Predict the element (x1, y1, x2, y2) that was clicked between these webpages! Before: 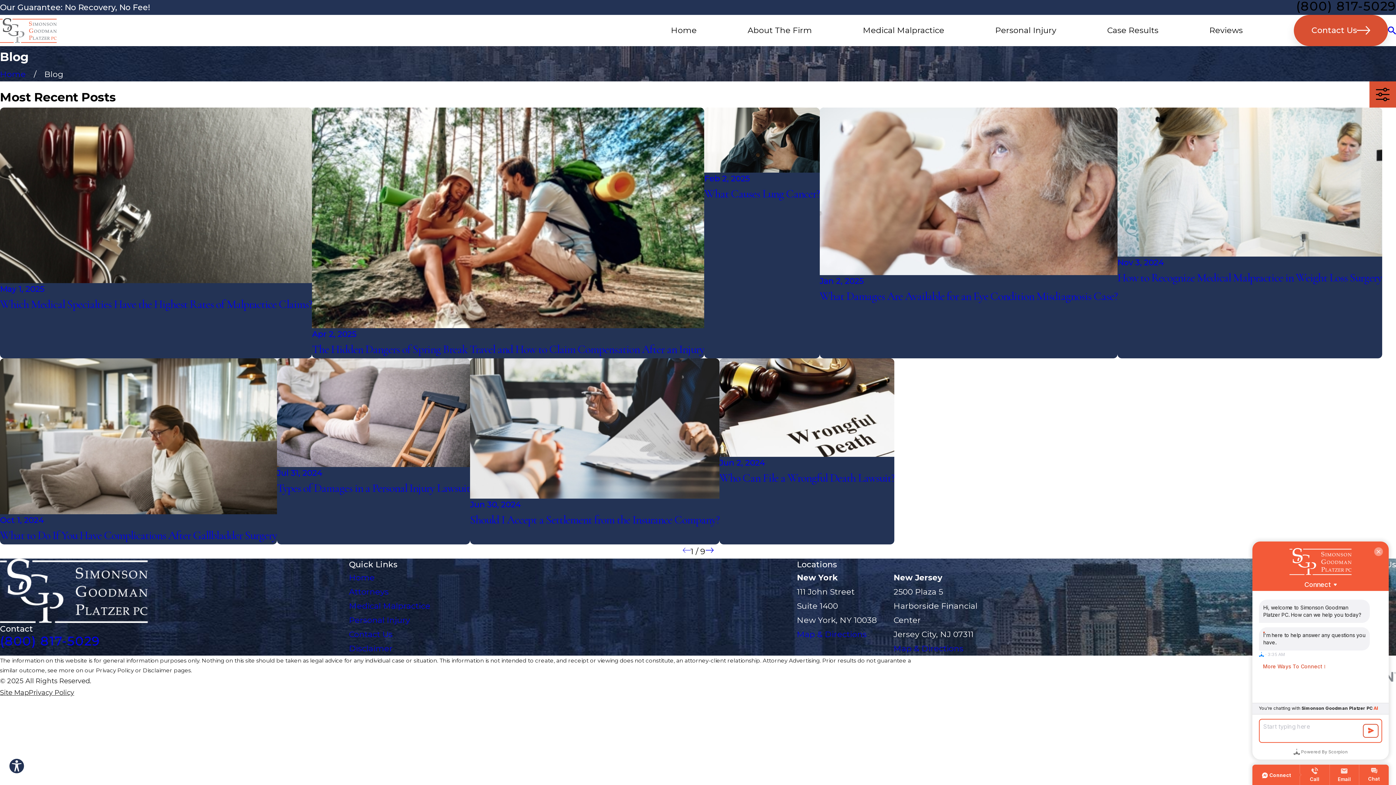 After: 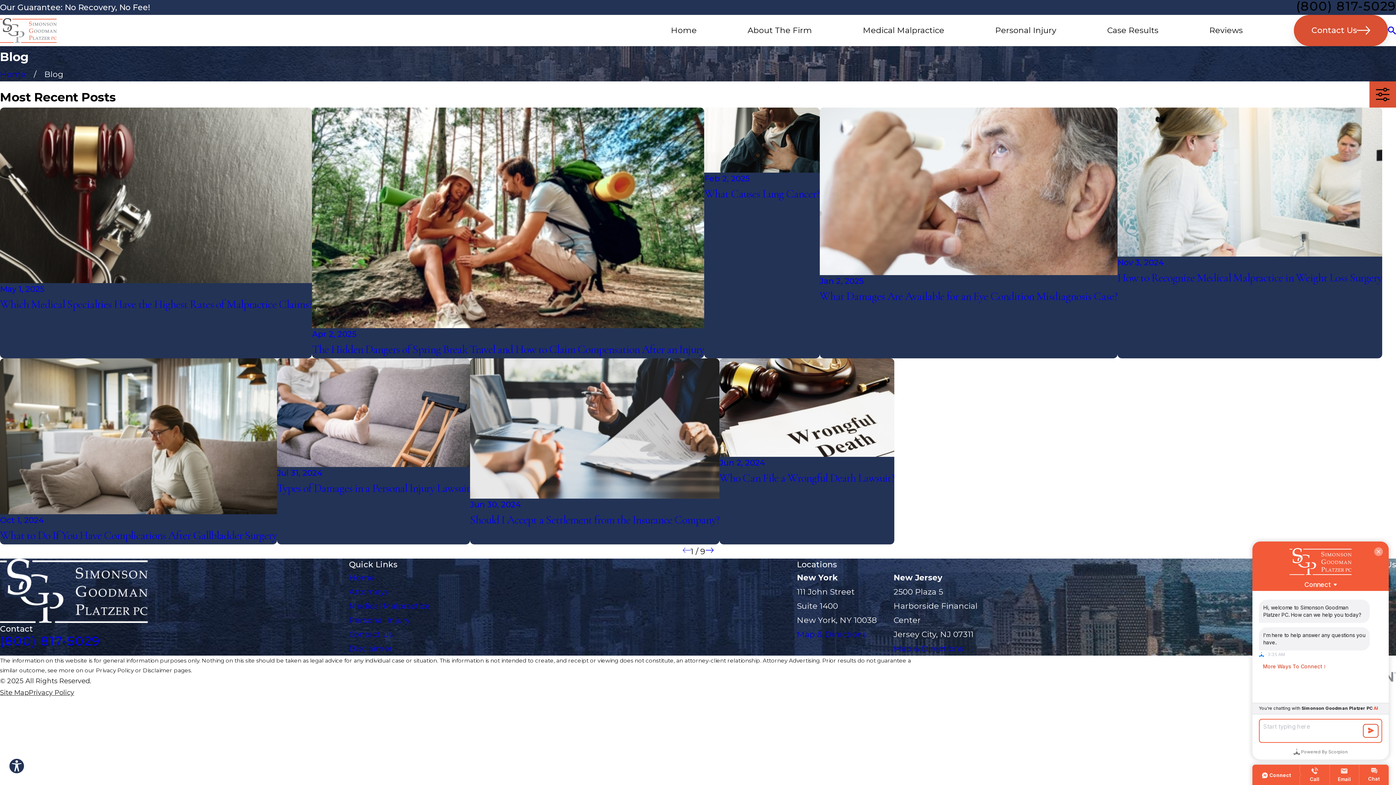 Action: bbox: (893, 643, 963, 653) label: Map & Directions